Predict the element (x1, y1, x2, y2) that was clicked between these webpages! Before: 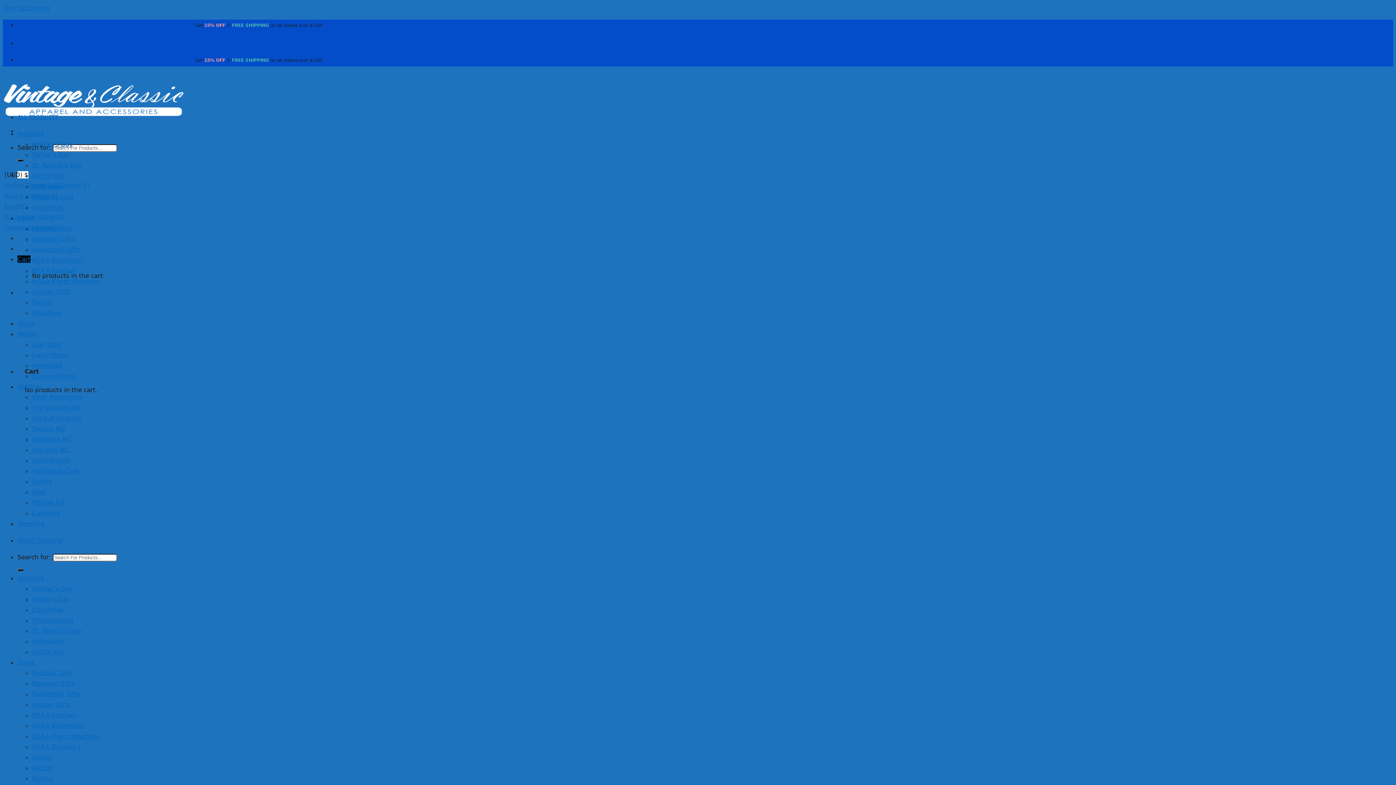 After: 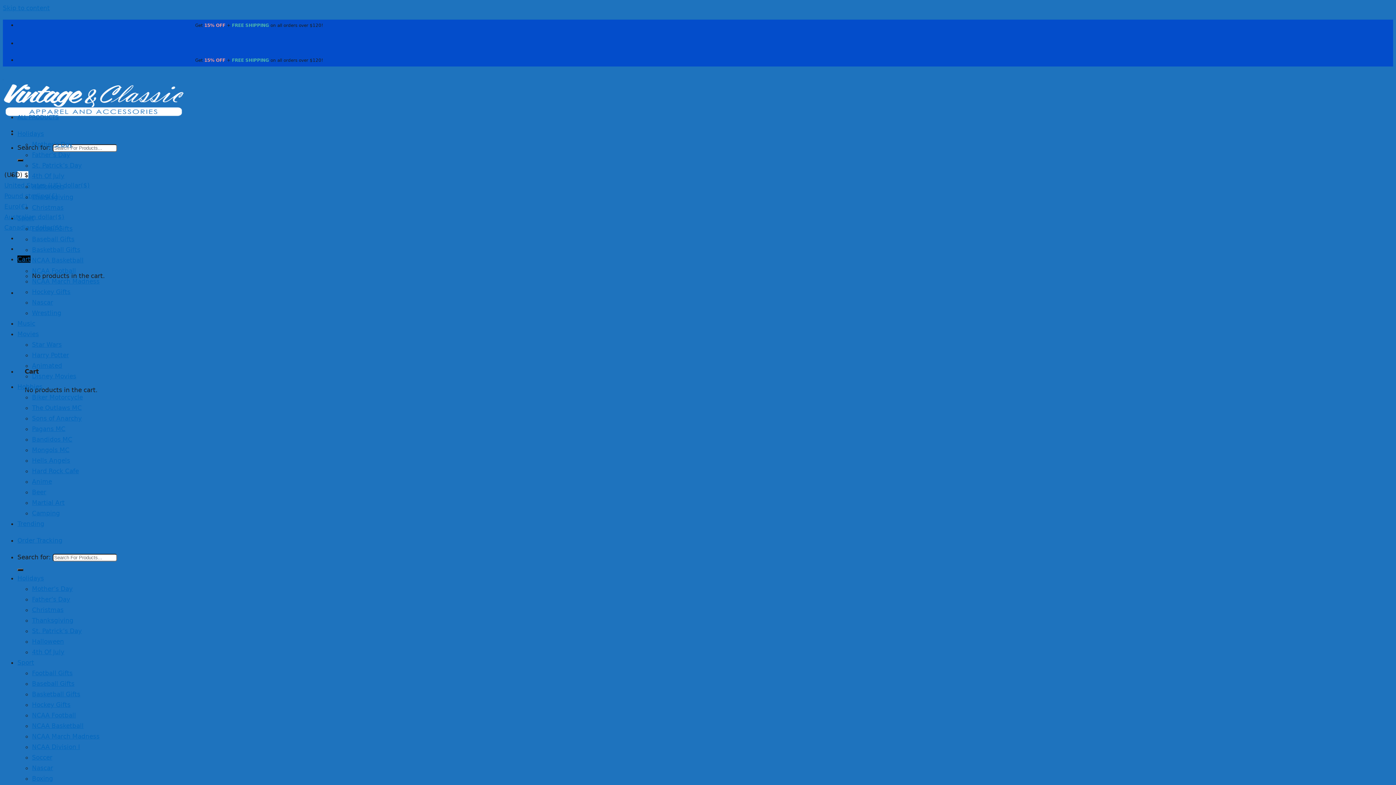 Action: label: Nascar bbox: (32, 764, 53, 772)